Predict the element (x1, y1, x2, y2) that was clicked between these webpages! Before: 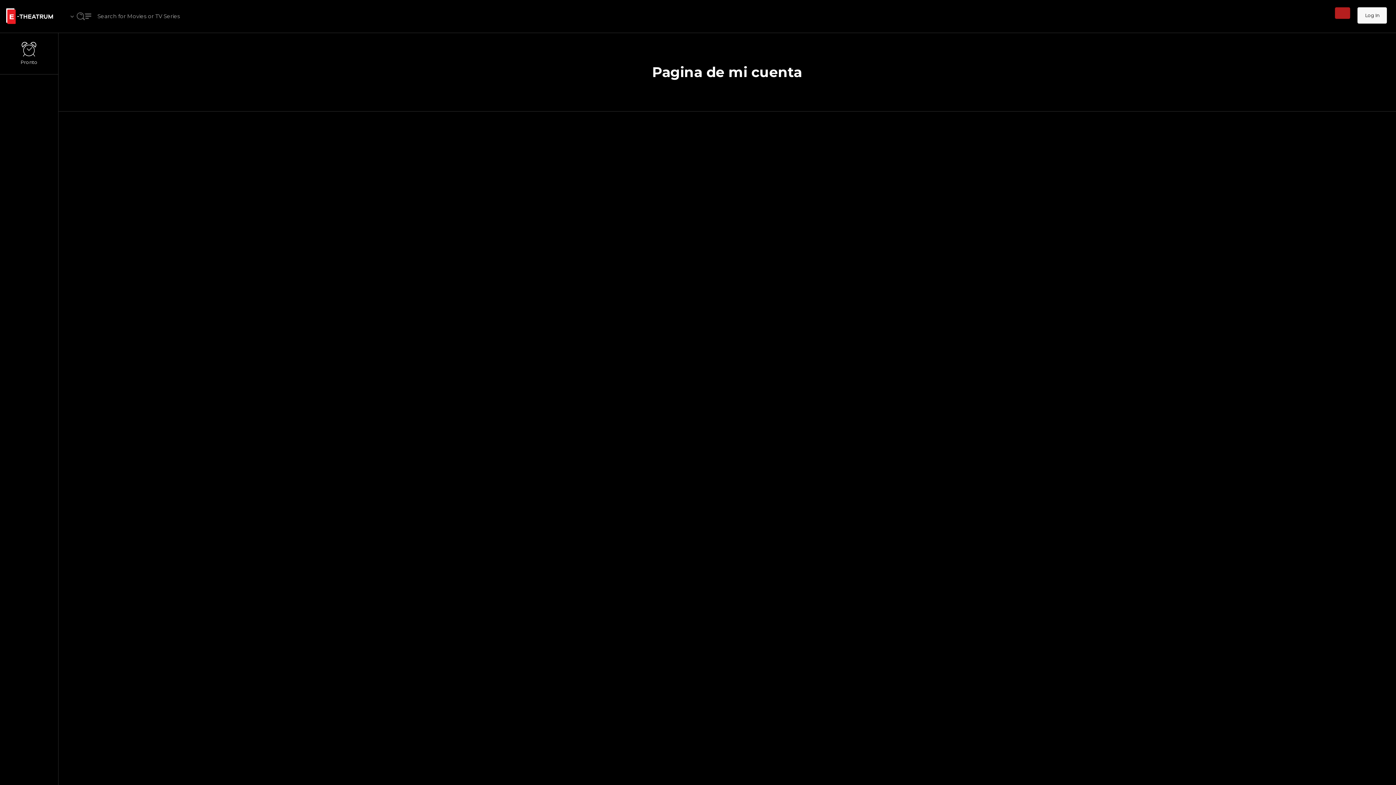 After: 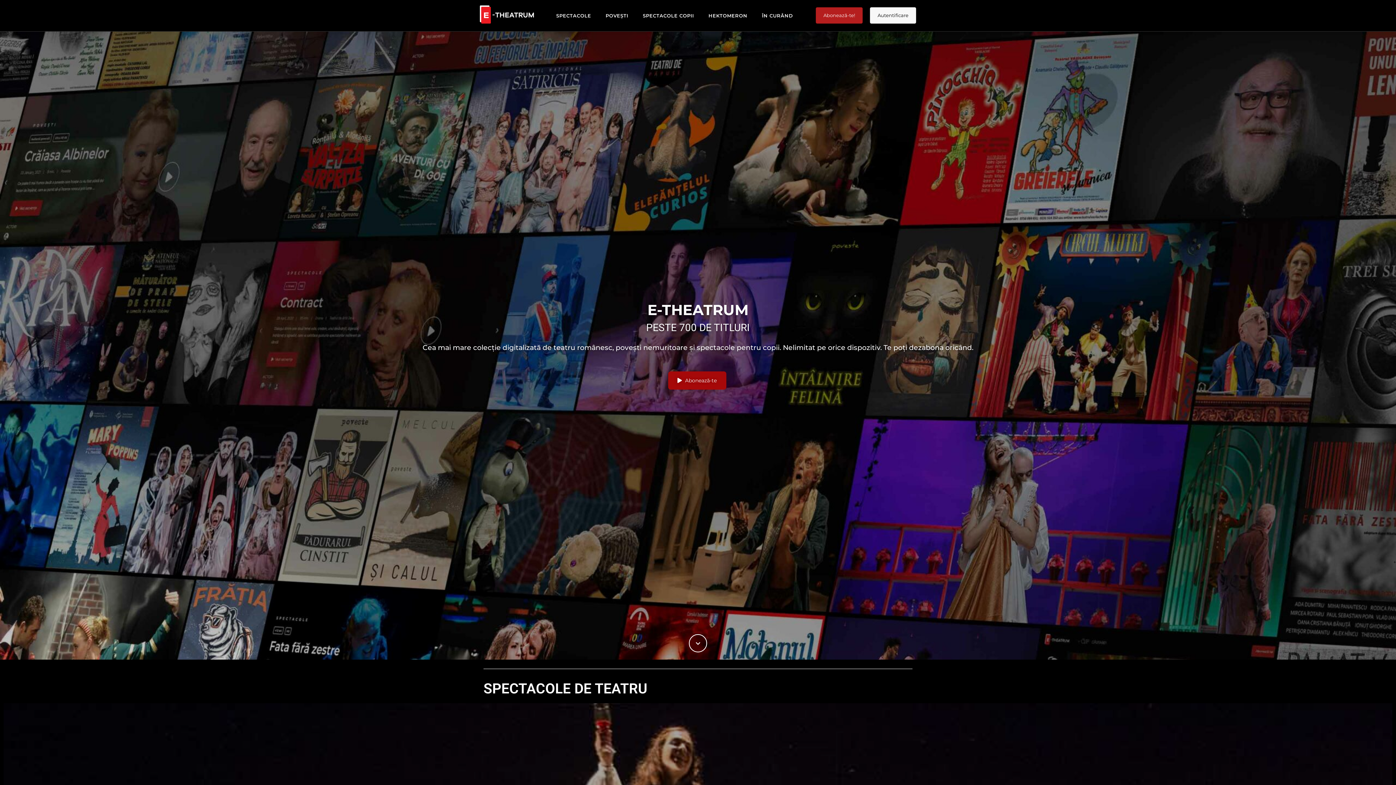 Action: bbox: (0, 0, 58, 32)